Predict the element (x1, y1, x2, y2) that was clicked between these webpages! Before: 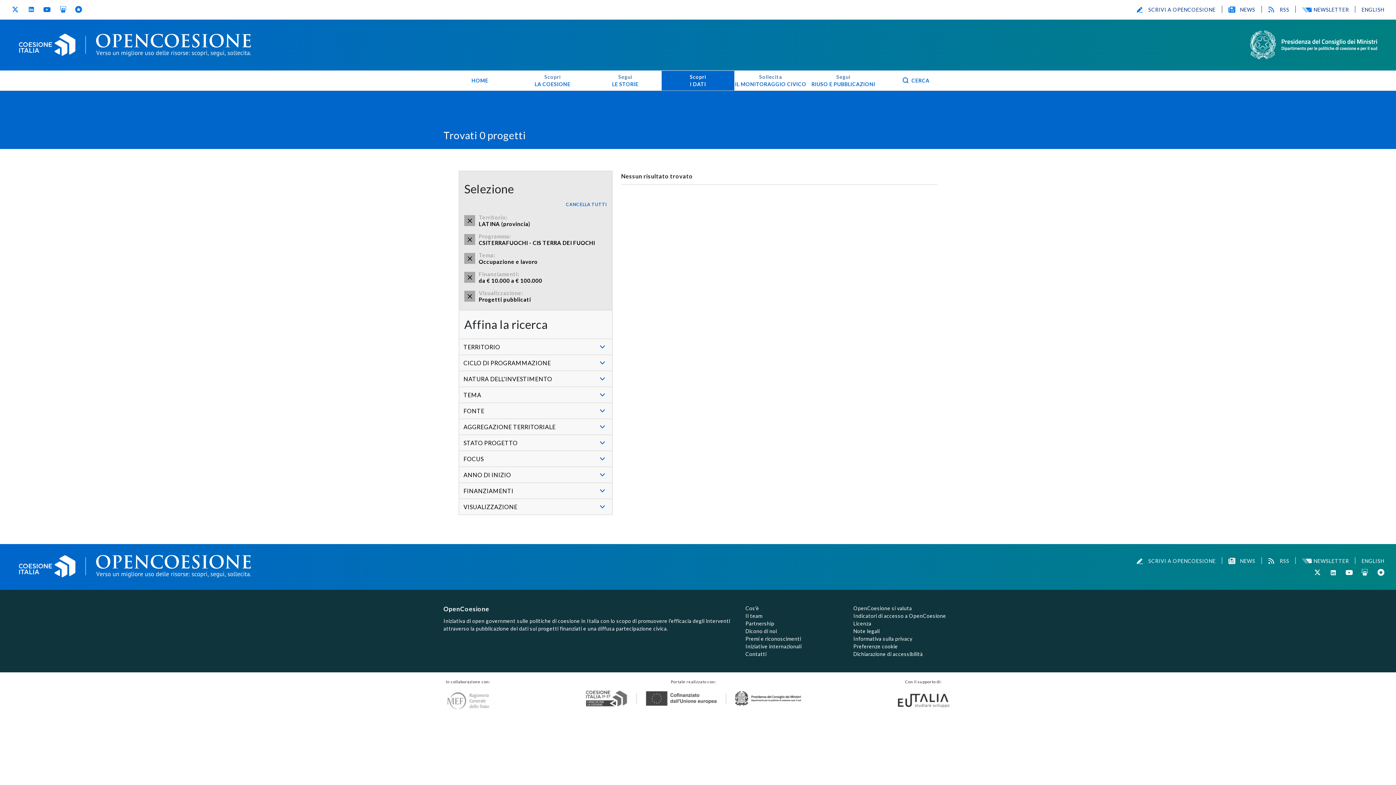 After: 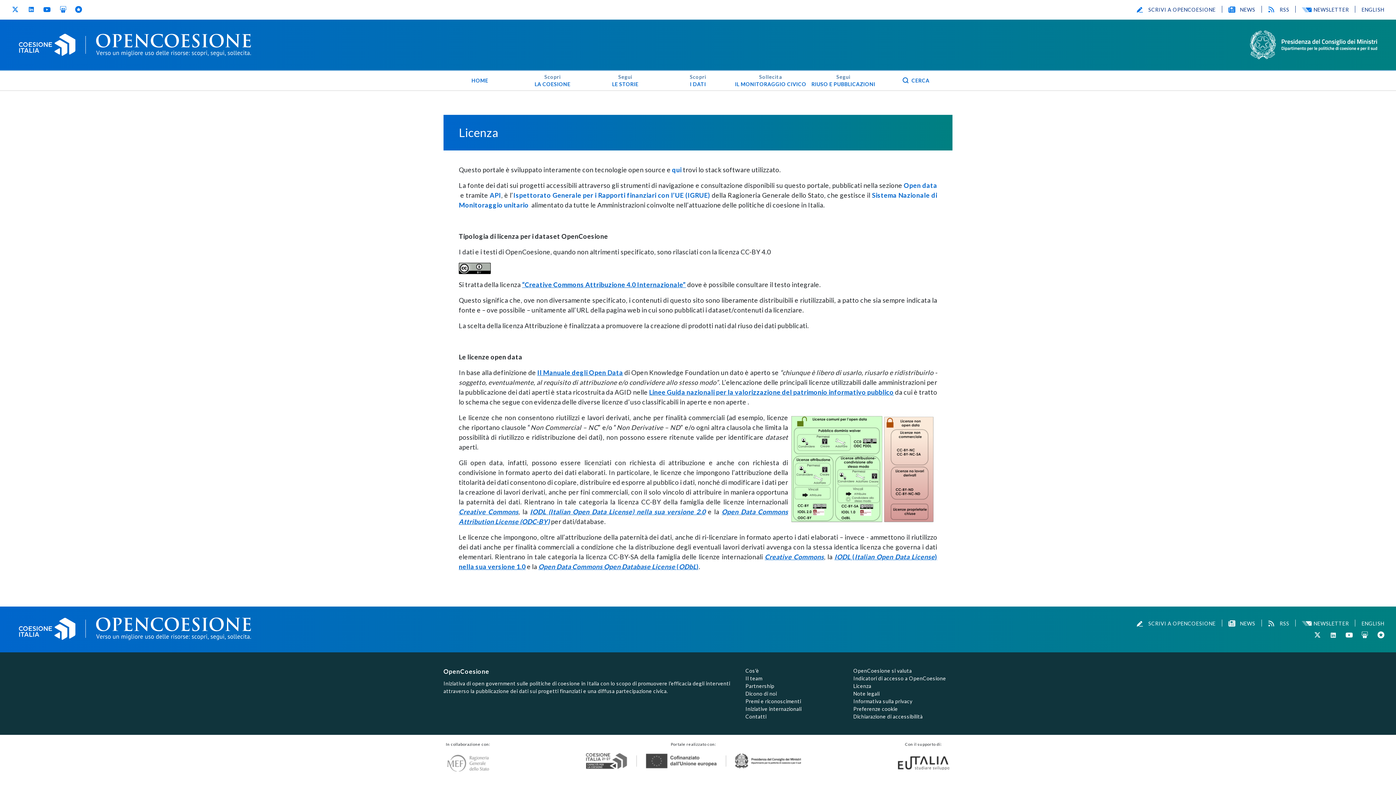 Action: label: Licenza bbox: (853, 620, 871, 626)